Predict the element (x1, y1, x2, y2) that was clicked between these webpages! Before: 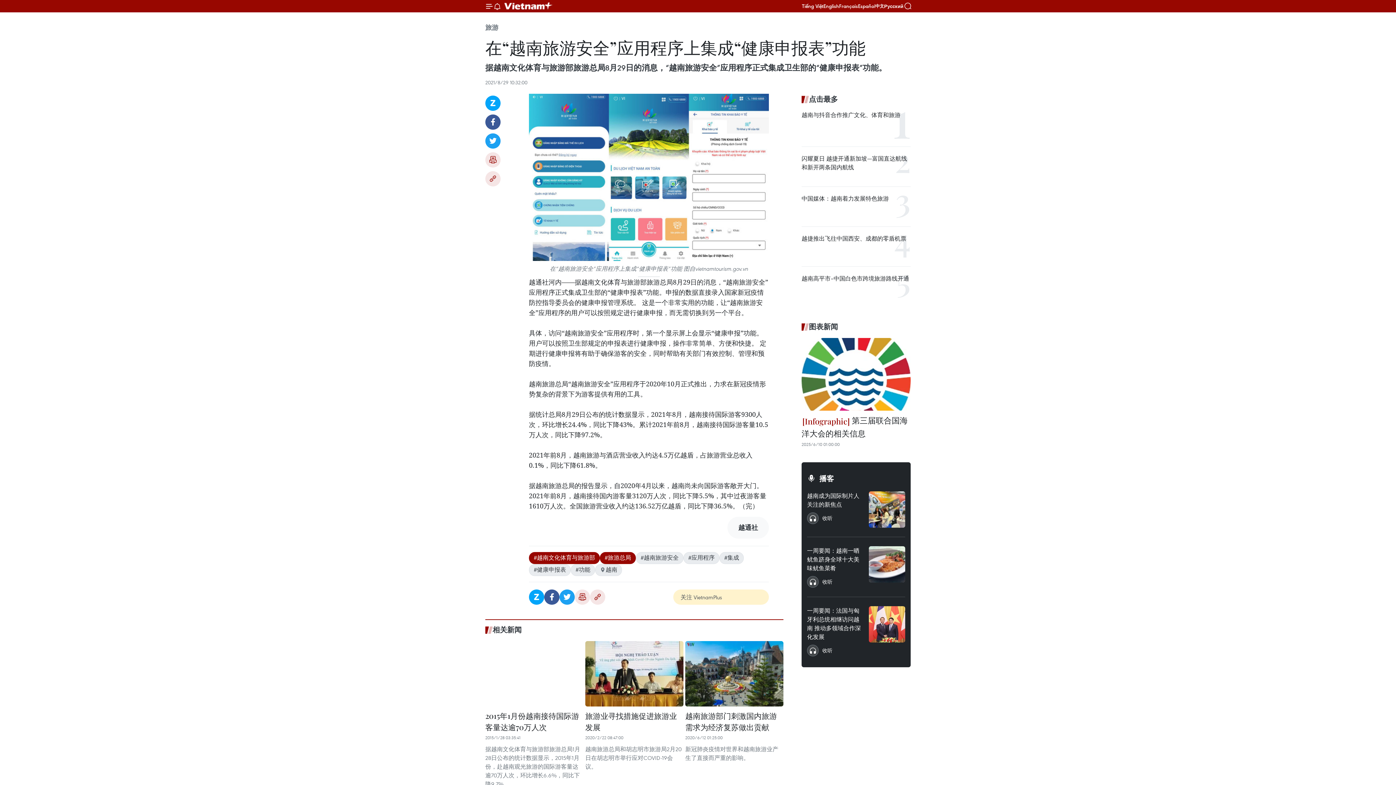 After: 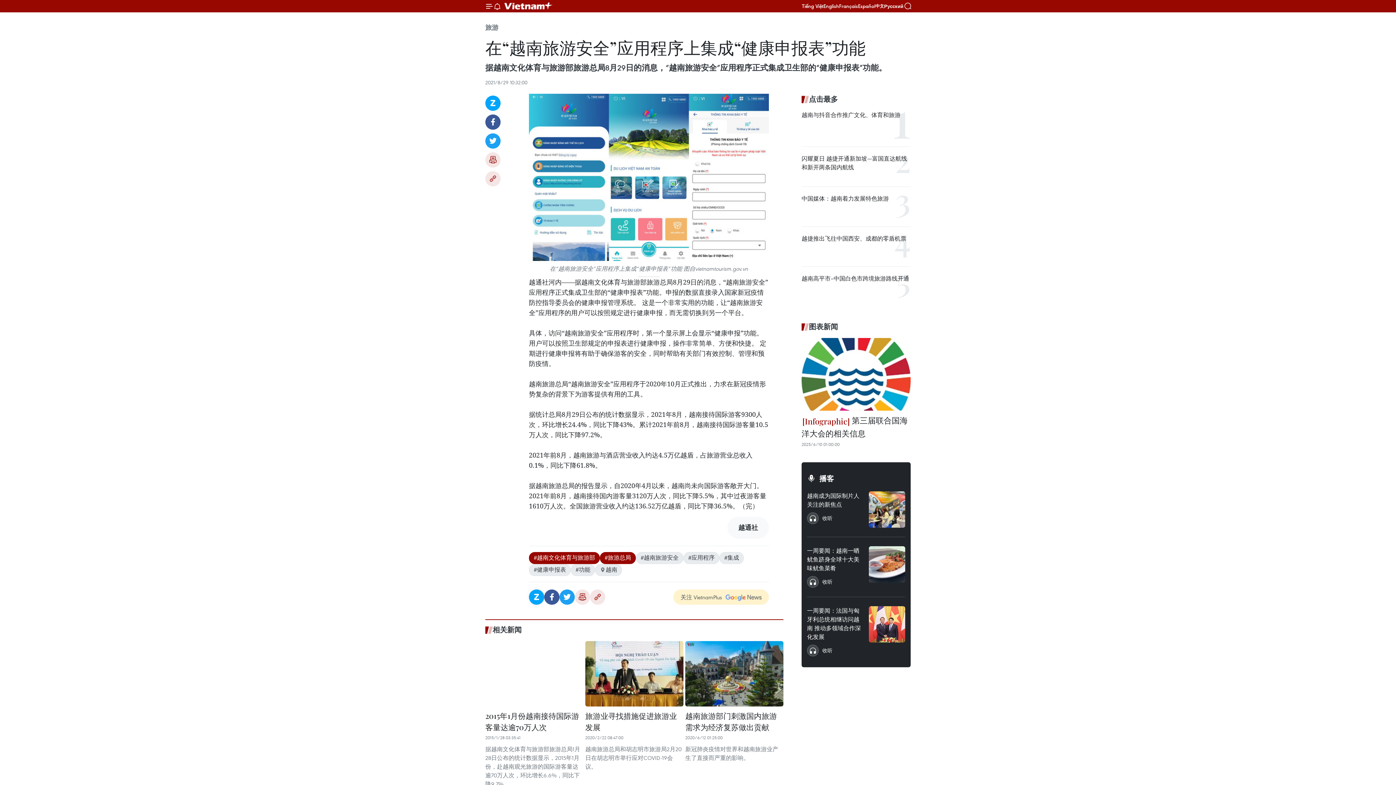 Action: bbox: (529, 589, 544, 605) label: Zalo